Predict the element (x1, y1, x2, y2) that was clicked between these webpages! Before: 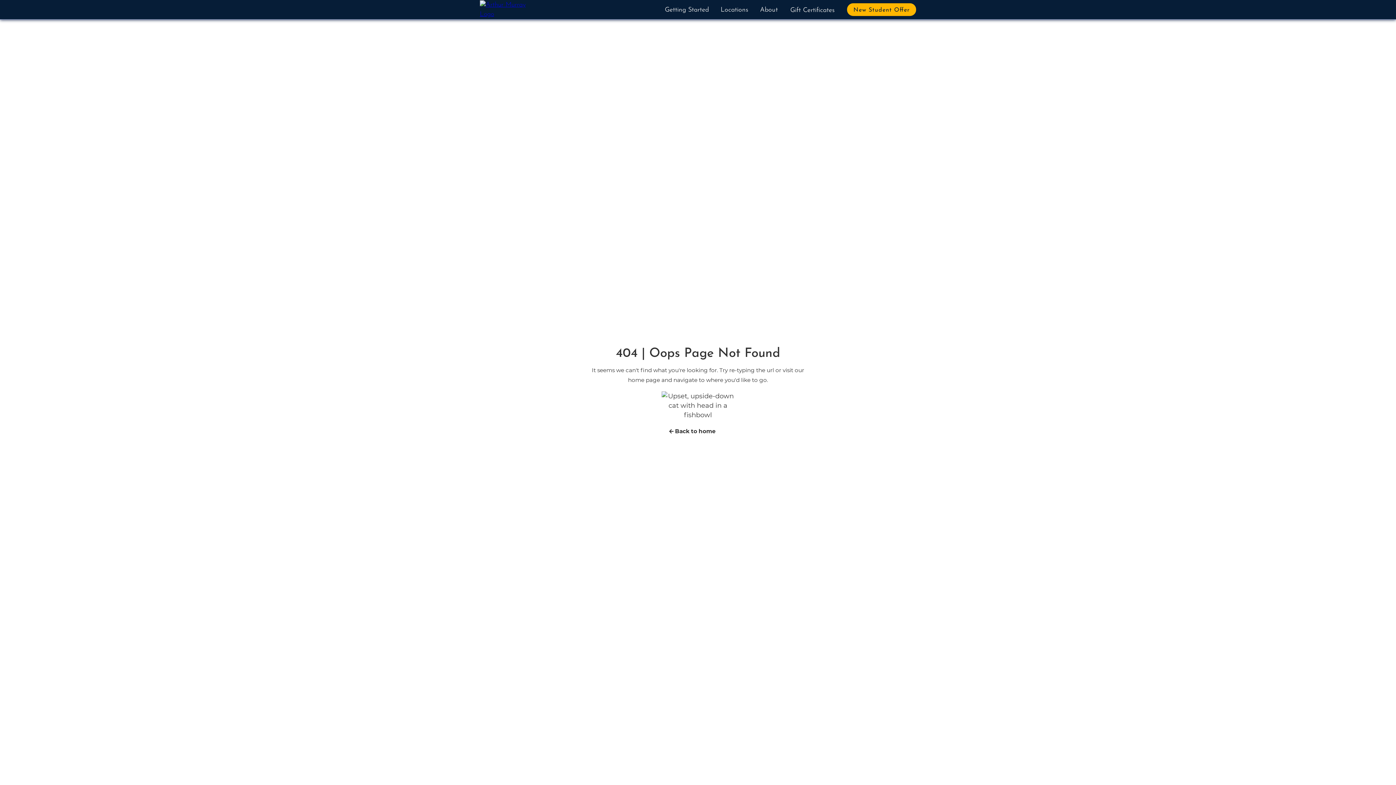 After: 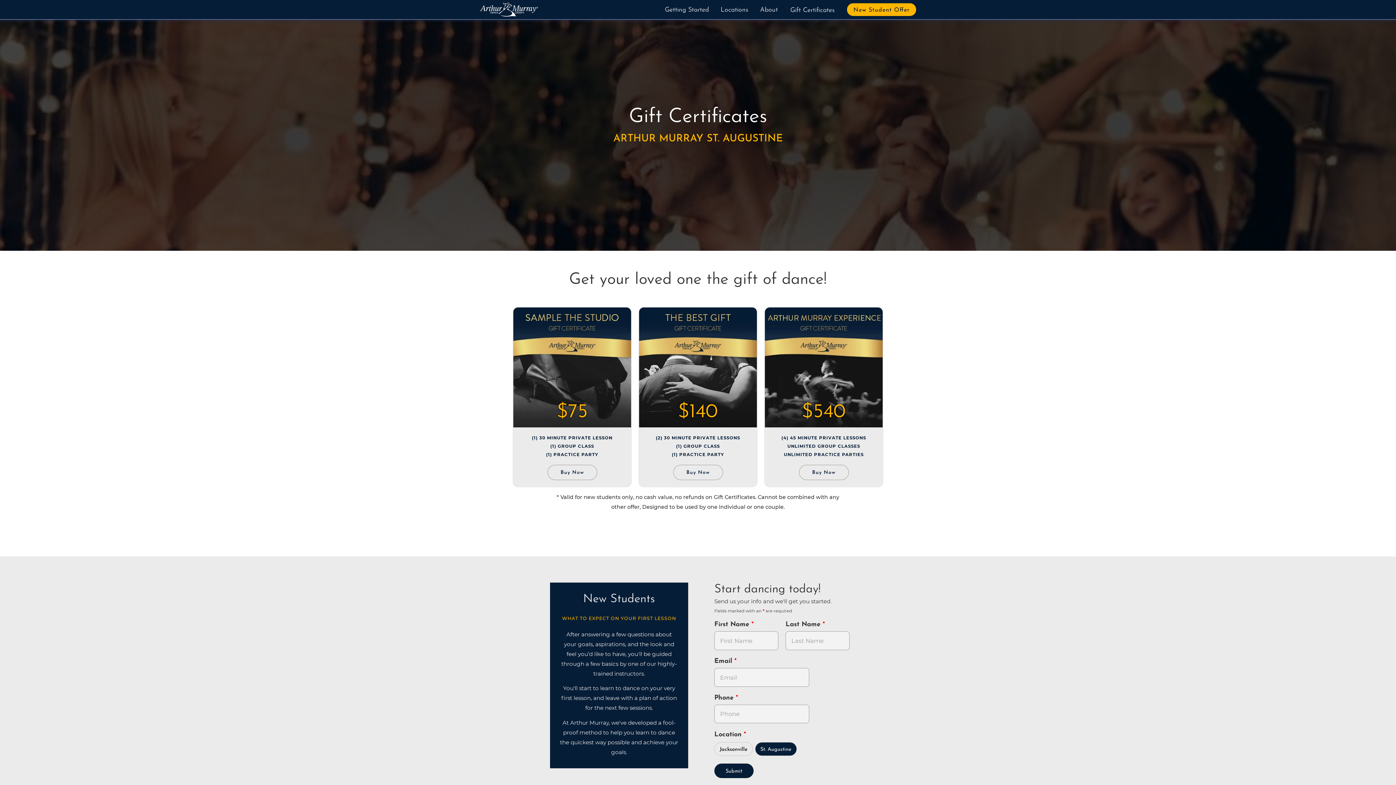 Action: bbox: (783, 0, 841, 18) label: Gift Certificates